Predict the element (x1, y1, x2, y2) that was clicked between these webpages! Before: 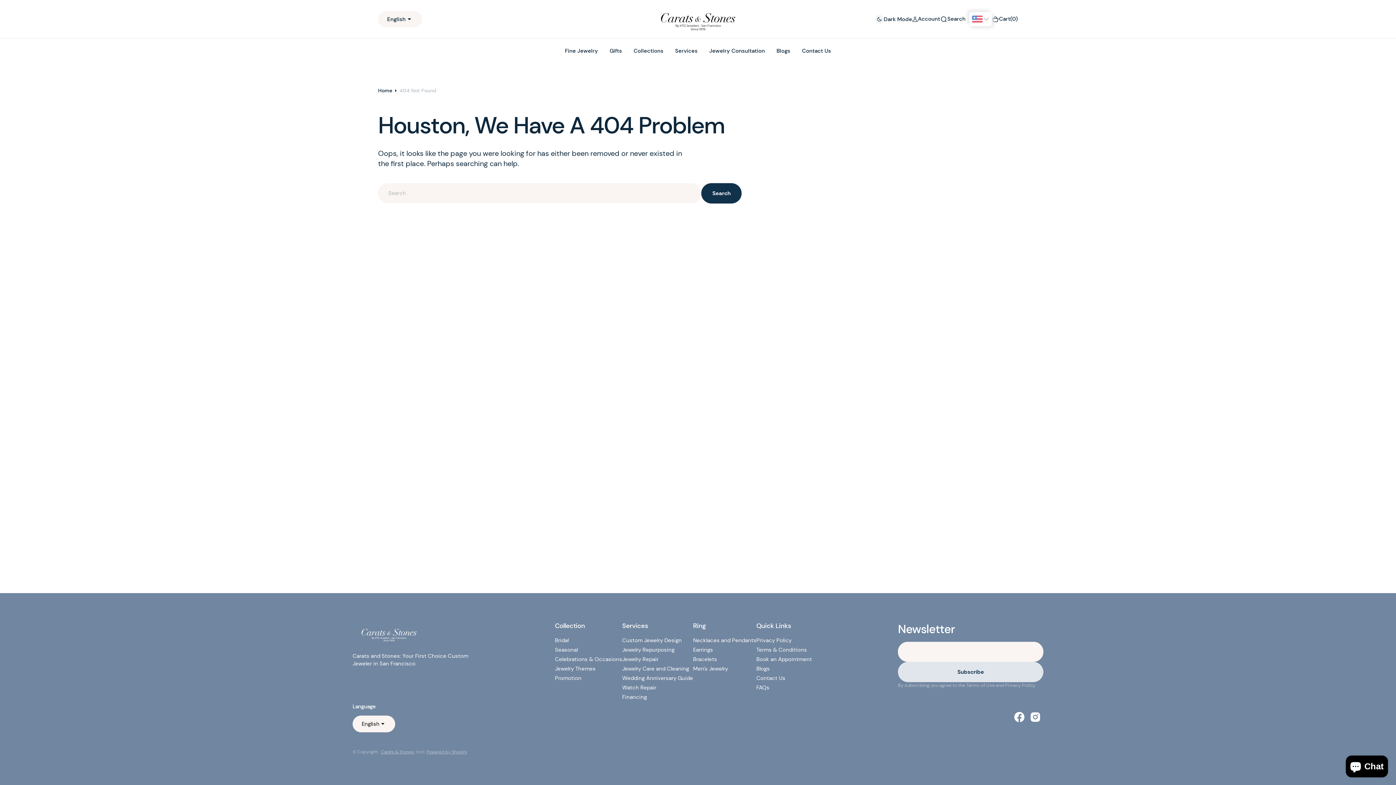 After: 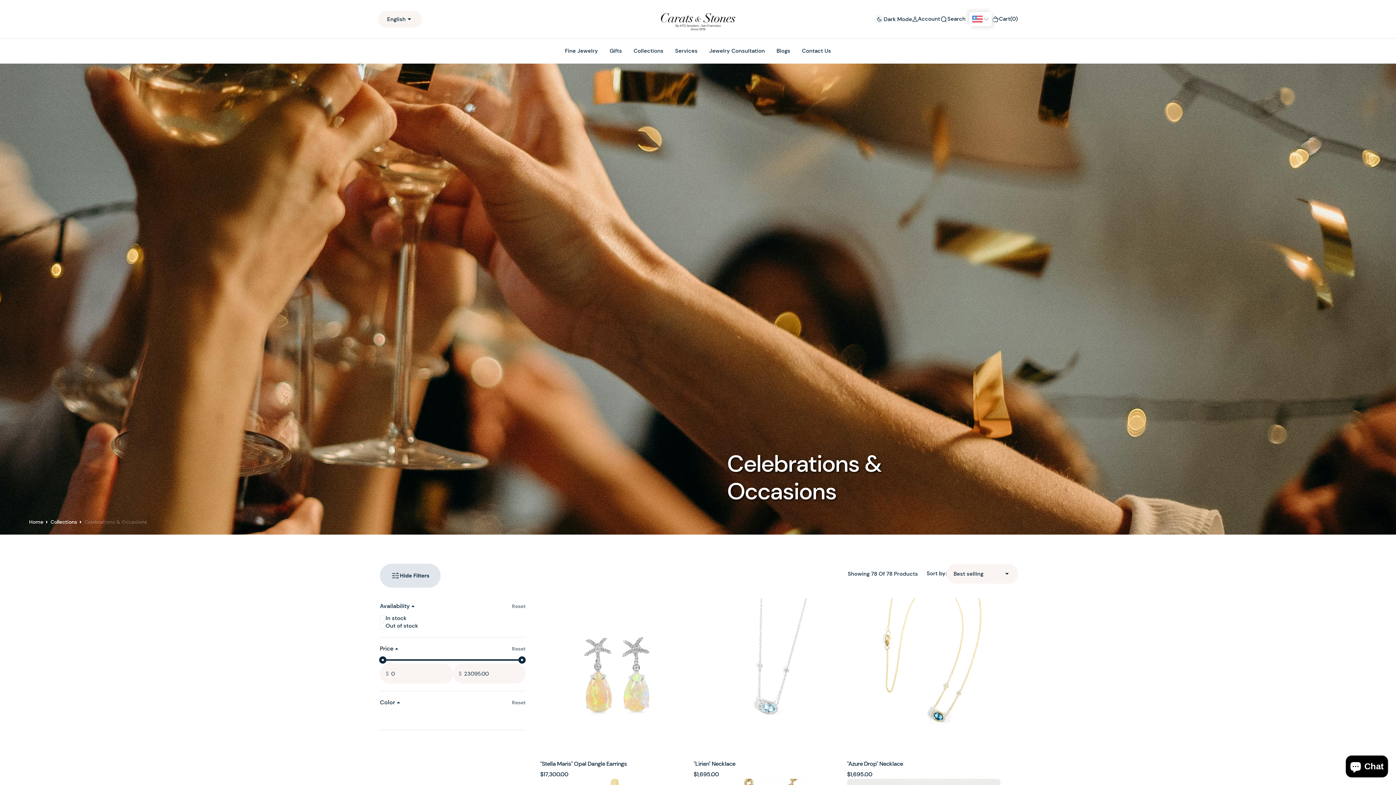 Action: label: Celebrations & Occasions bbox: (555, 655, 622, 664)